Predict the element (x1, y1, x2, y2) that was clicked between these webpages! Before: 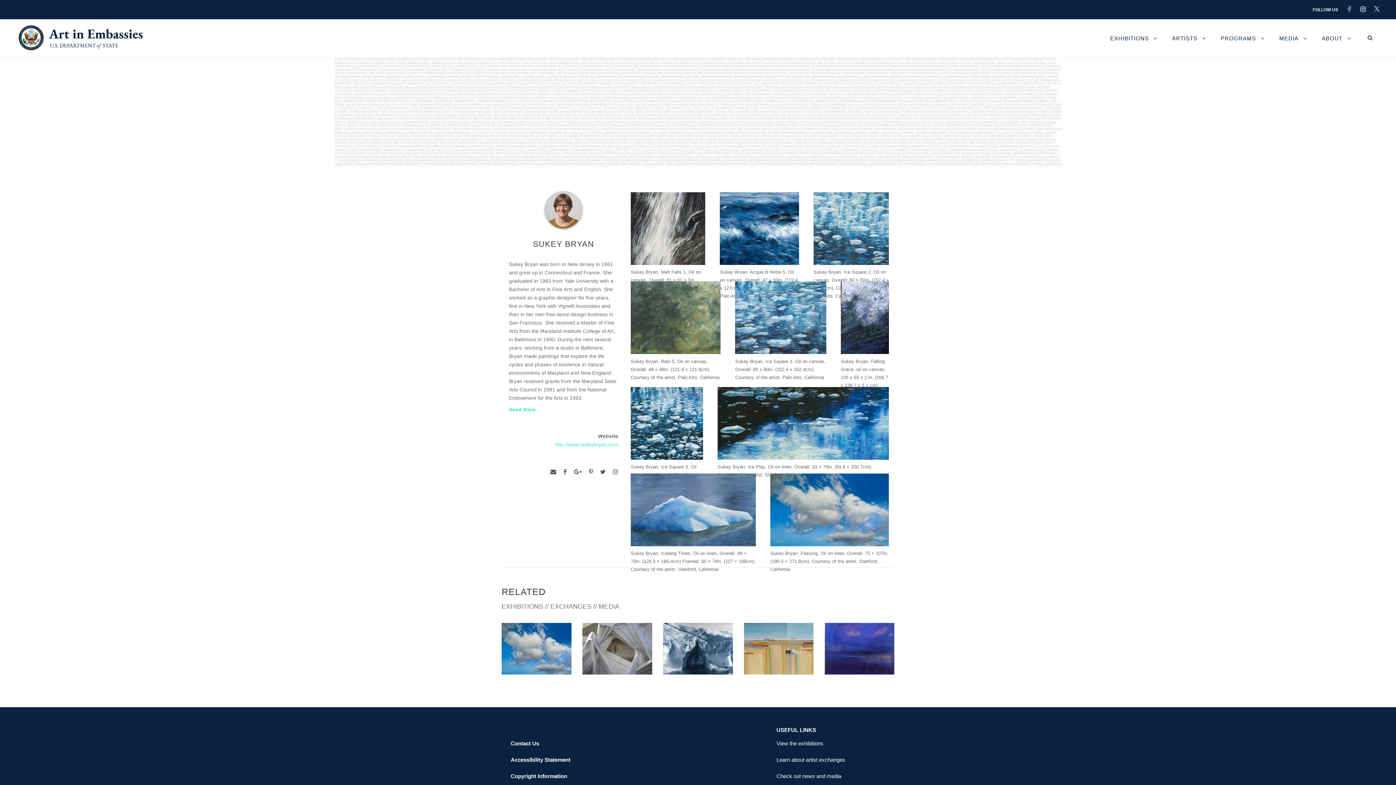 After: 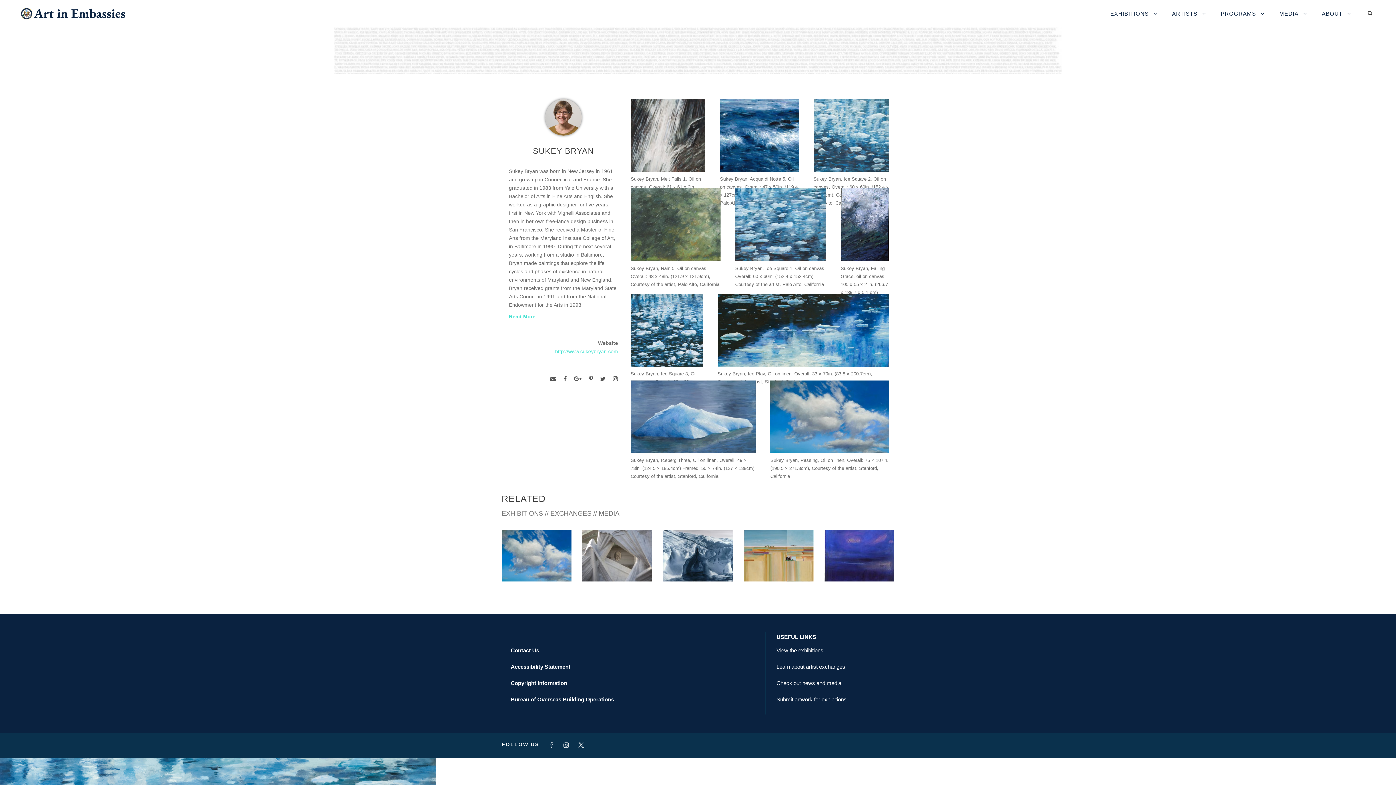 Action: bbox: (735, 314, 826, 320)